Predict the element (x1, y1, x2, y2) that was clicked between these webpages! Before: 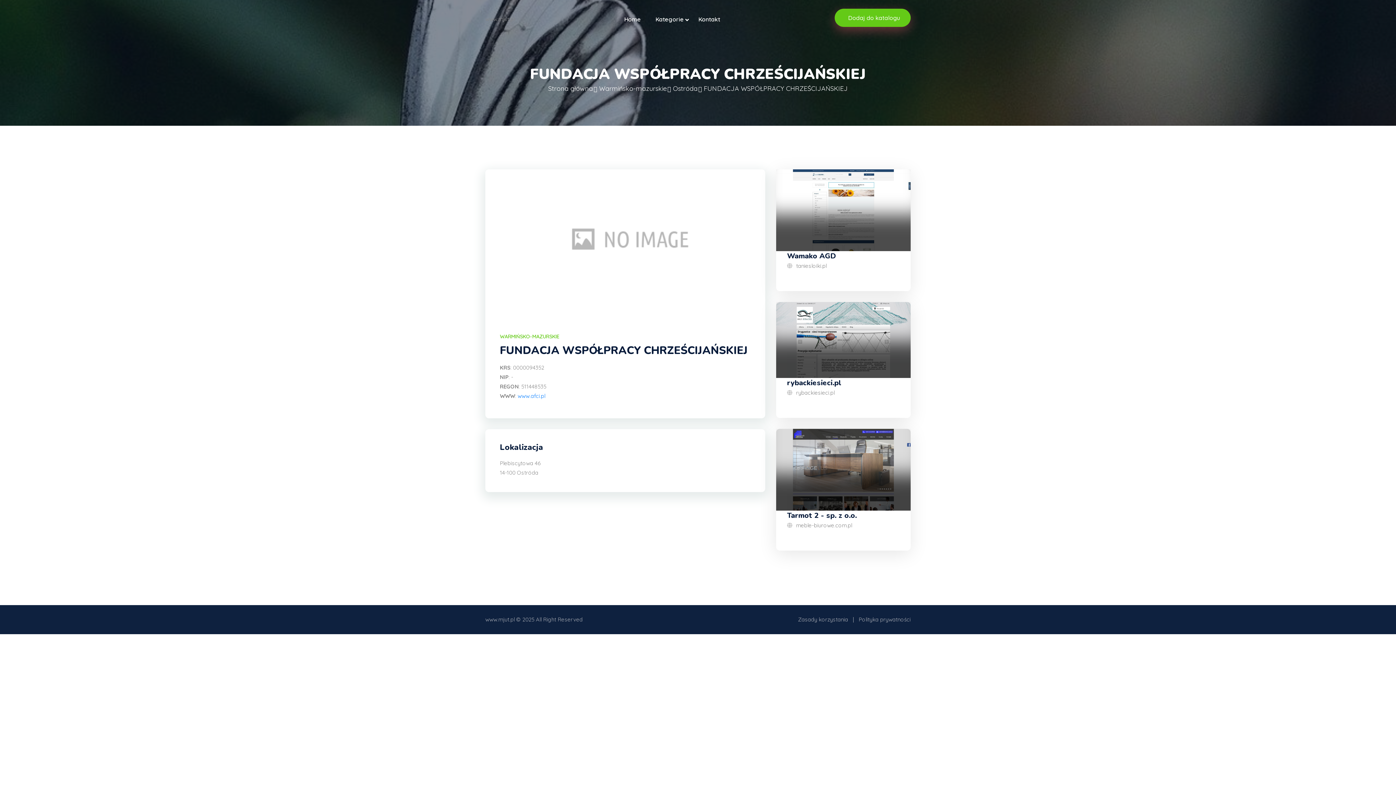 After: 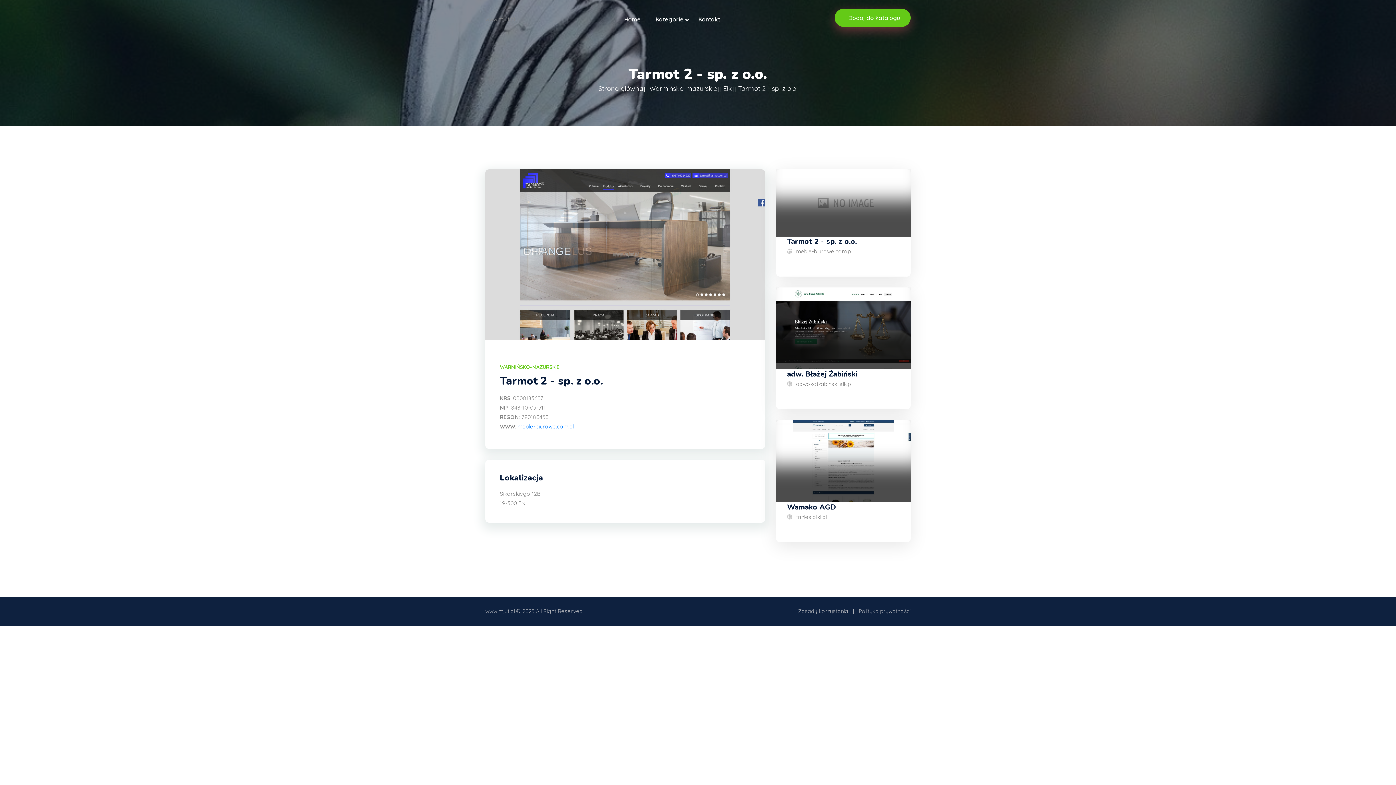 Action: bbox: (787, 510, 857, 521) label: Tarmot 2 - sp. z o.o.